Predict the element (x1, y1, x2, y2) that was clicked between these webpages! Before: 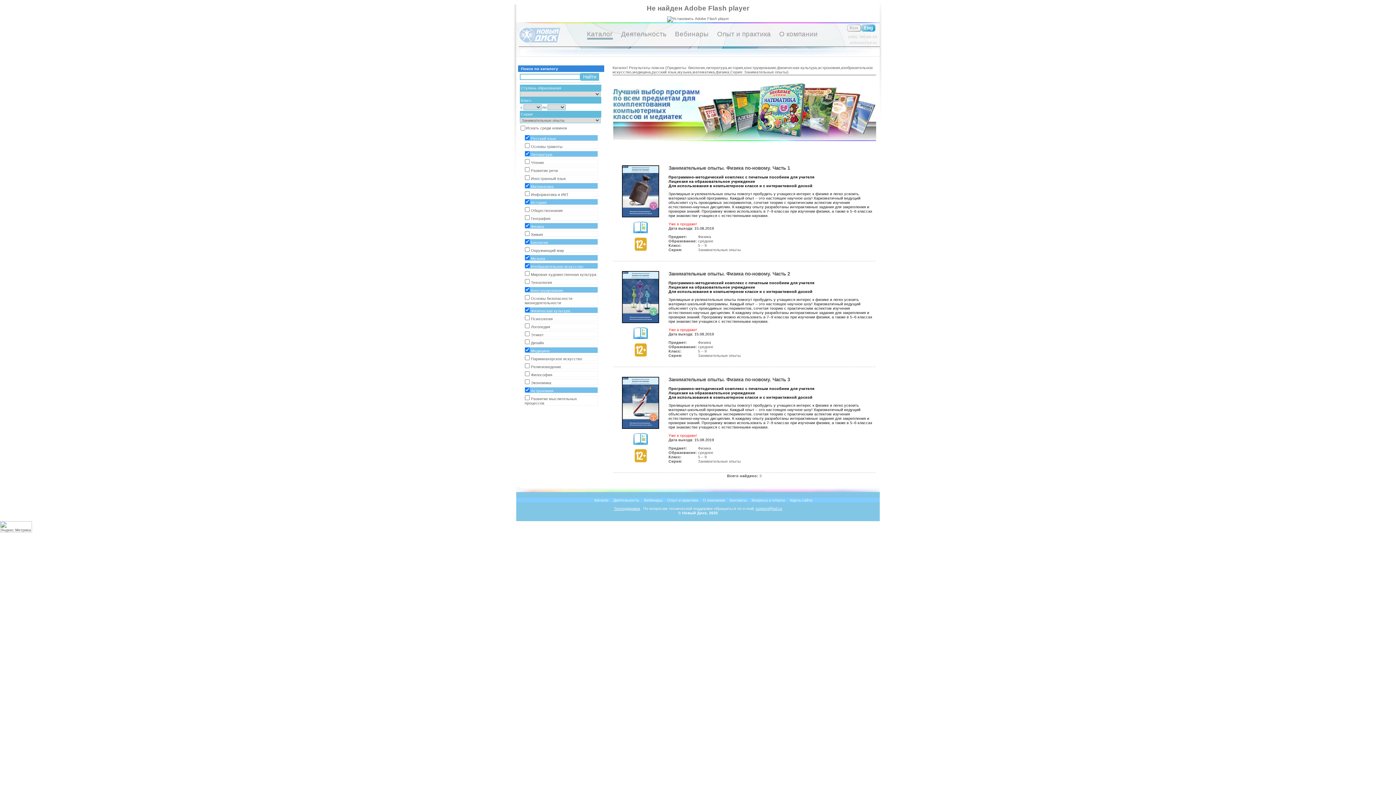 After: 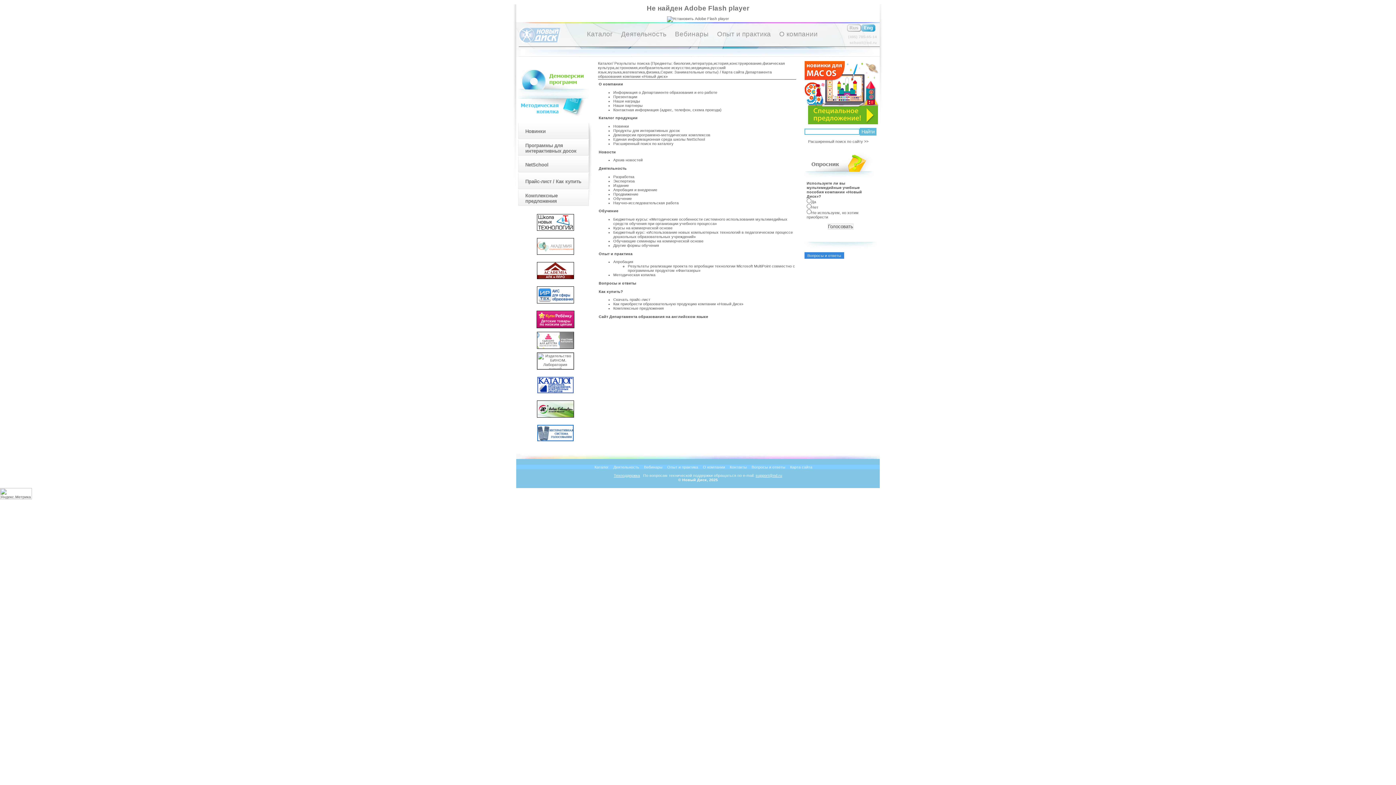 Action: label: Карта сайта bbox: (790, 498, 812, 502)